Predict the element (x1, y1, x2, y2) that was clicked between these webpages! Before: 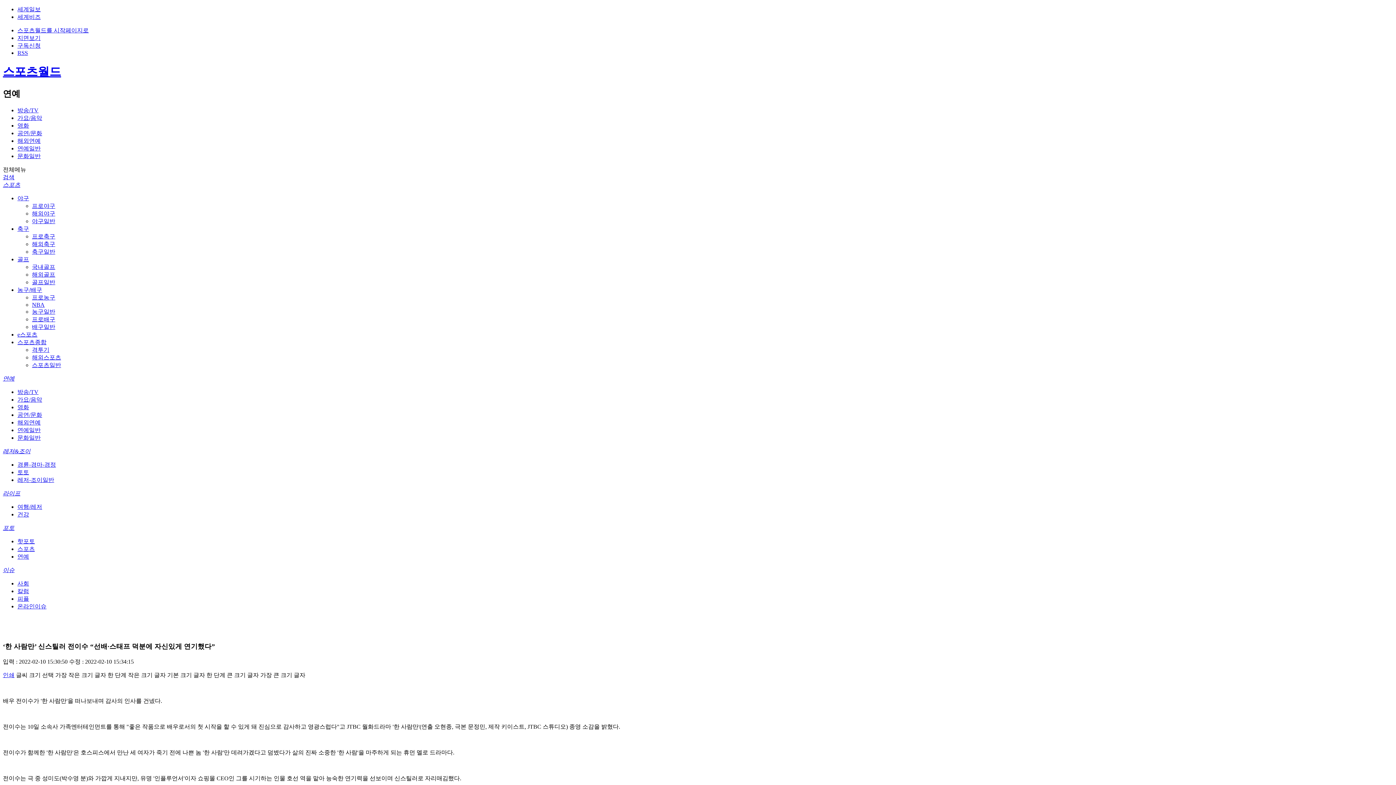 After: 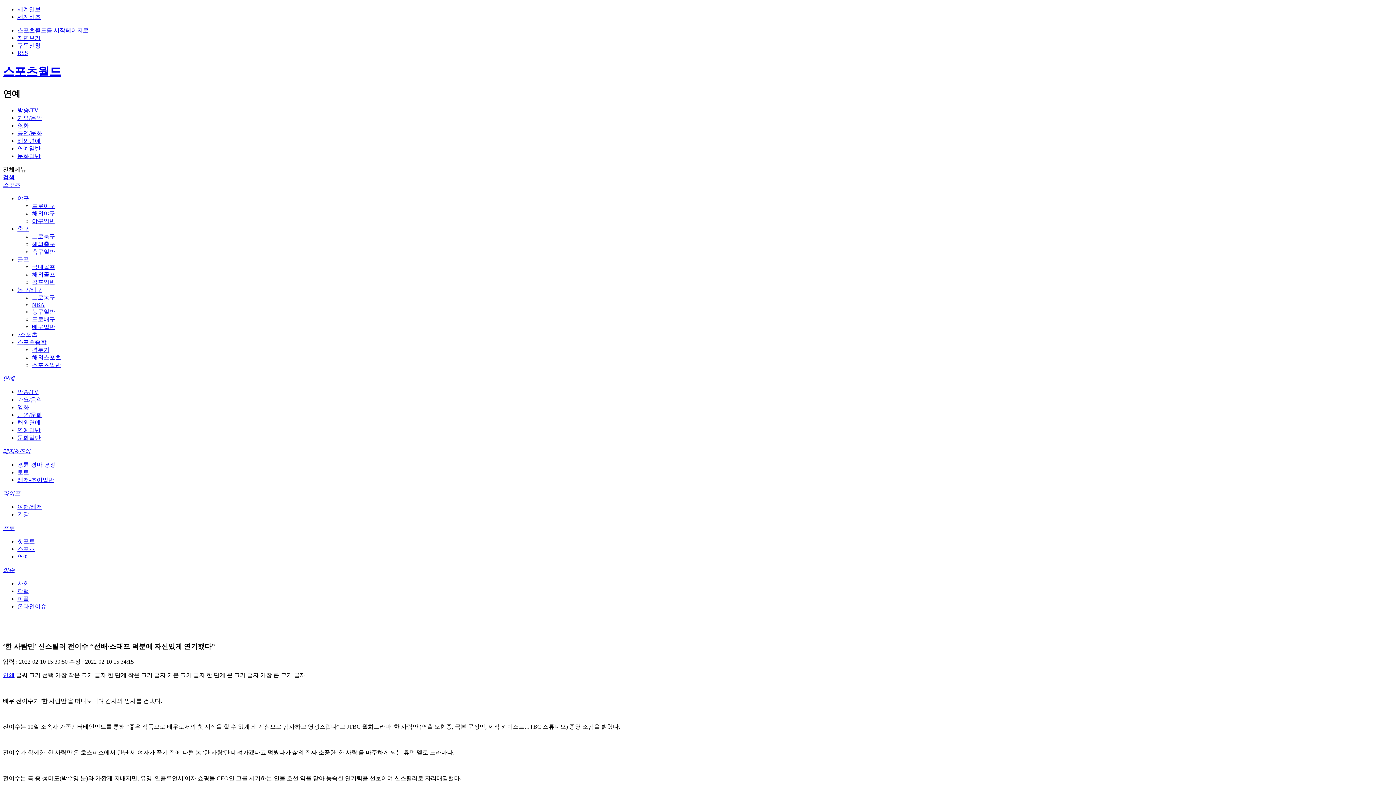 Action: bbox: (2, 672, 14, 678) label: 인쇄